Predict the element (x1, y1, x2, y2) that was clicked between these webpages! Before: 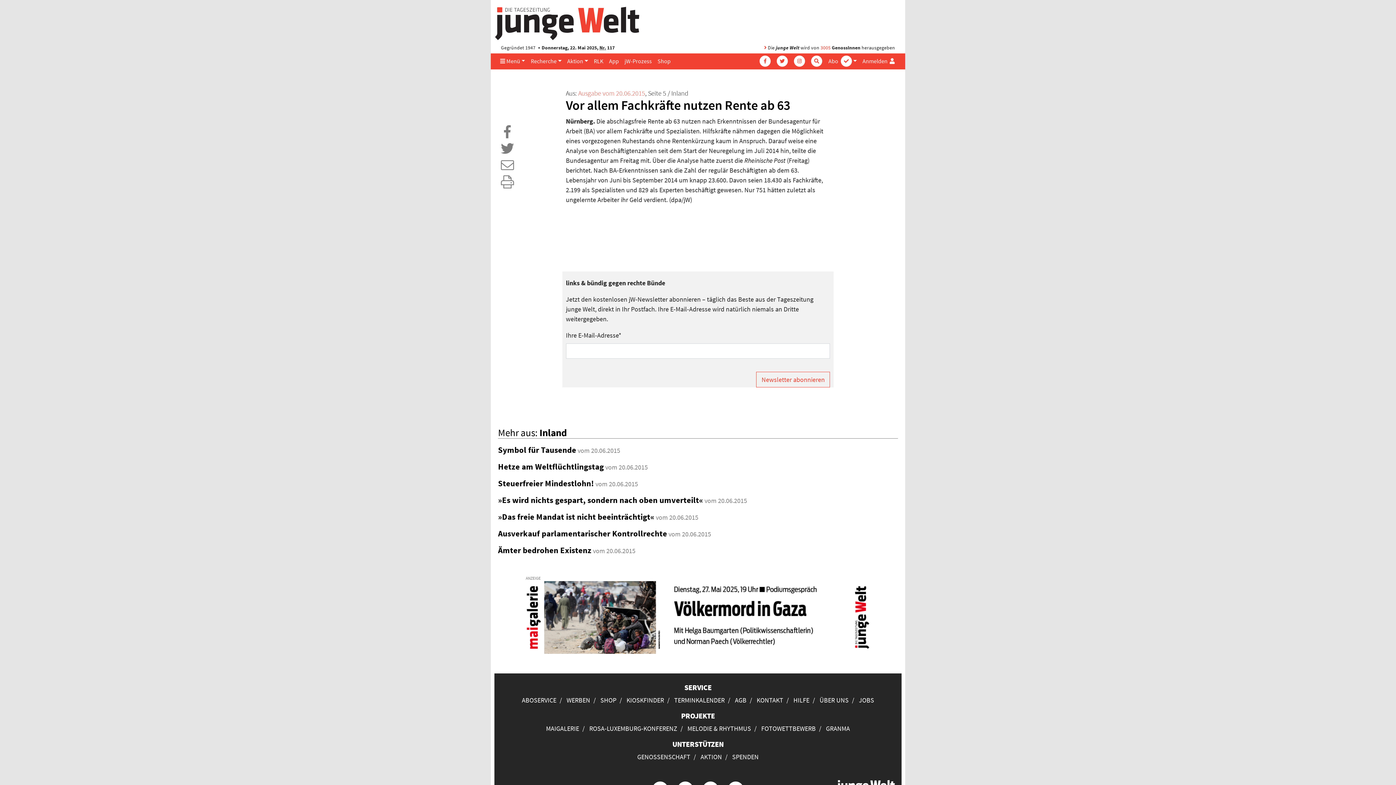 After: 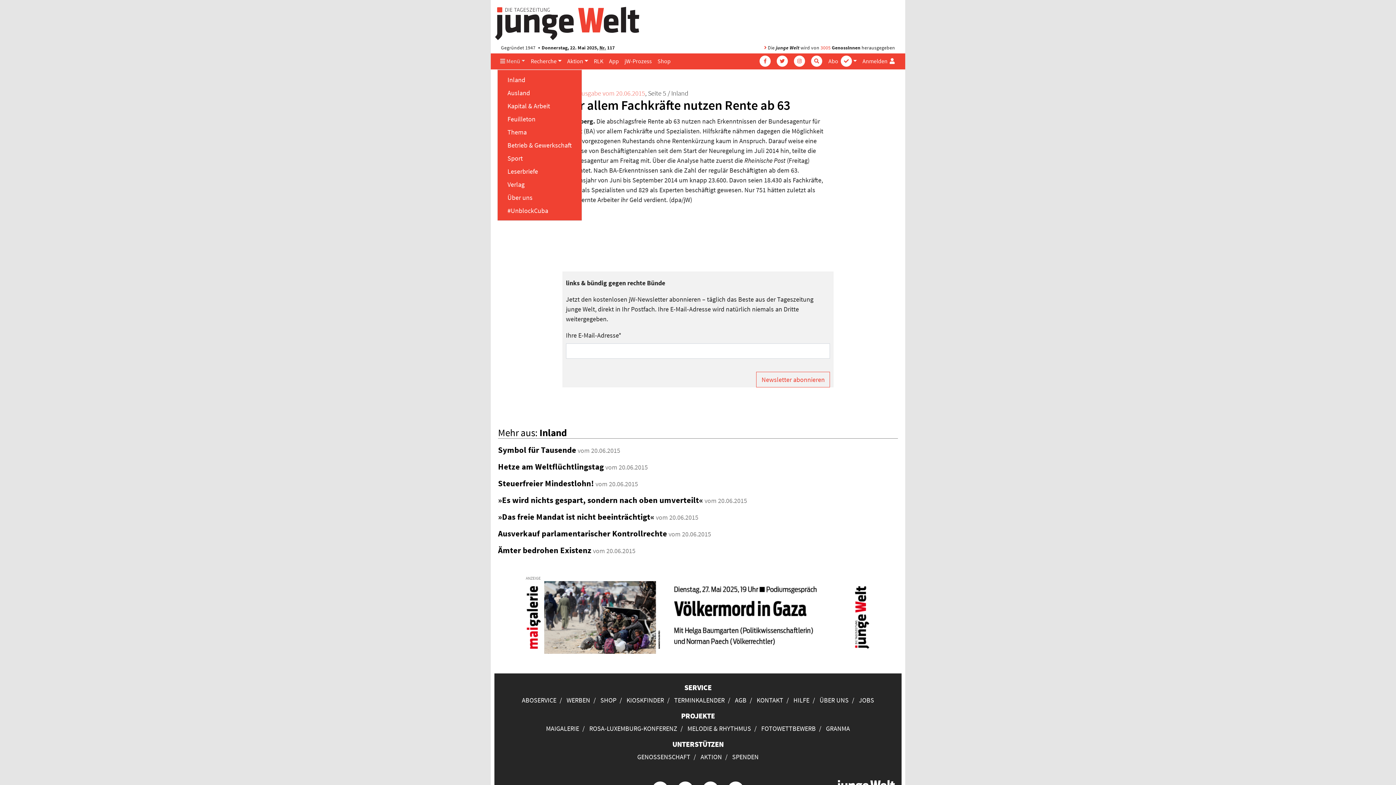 Action: label:  Menü bbox: (497, 53, 528, 68)